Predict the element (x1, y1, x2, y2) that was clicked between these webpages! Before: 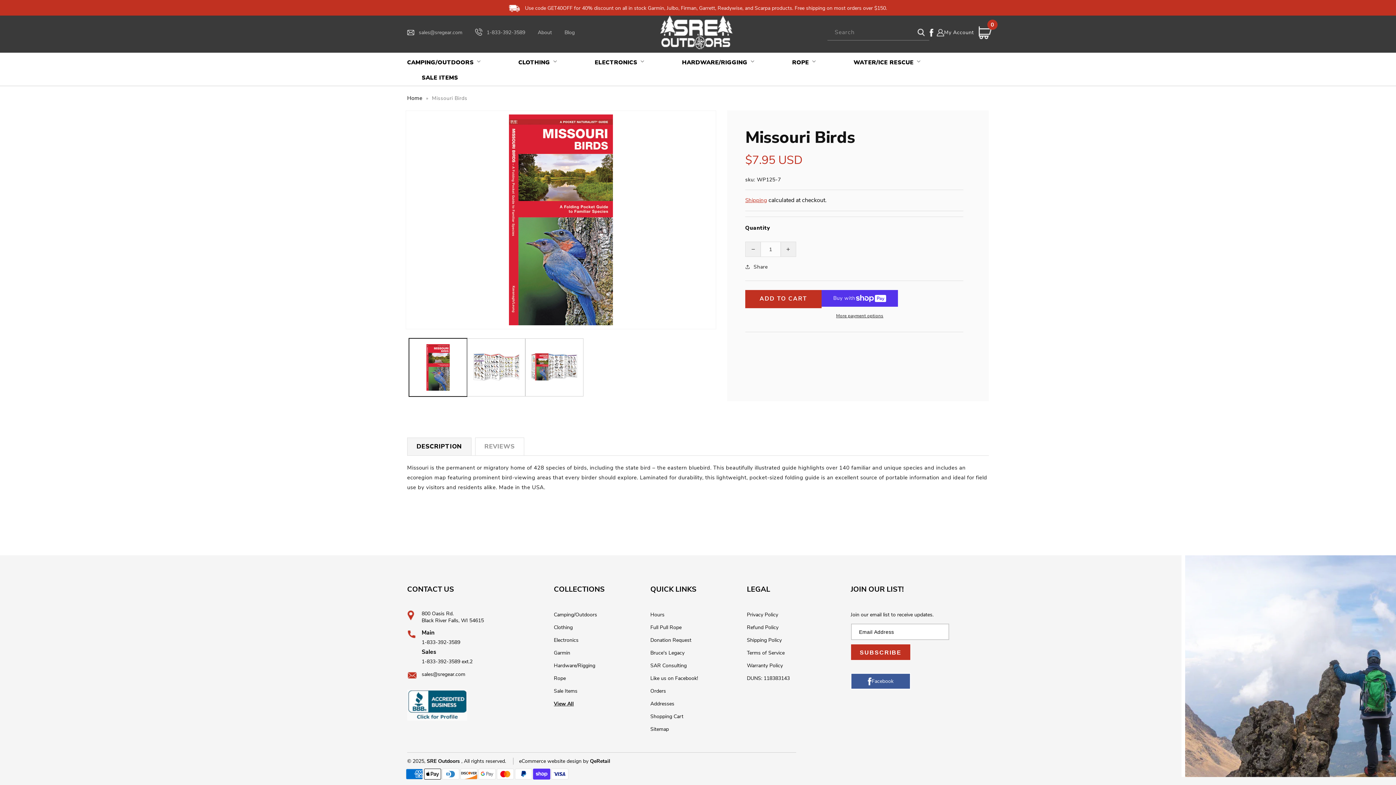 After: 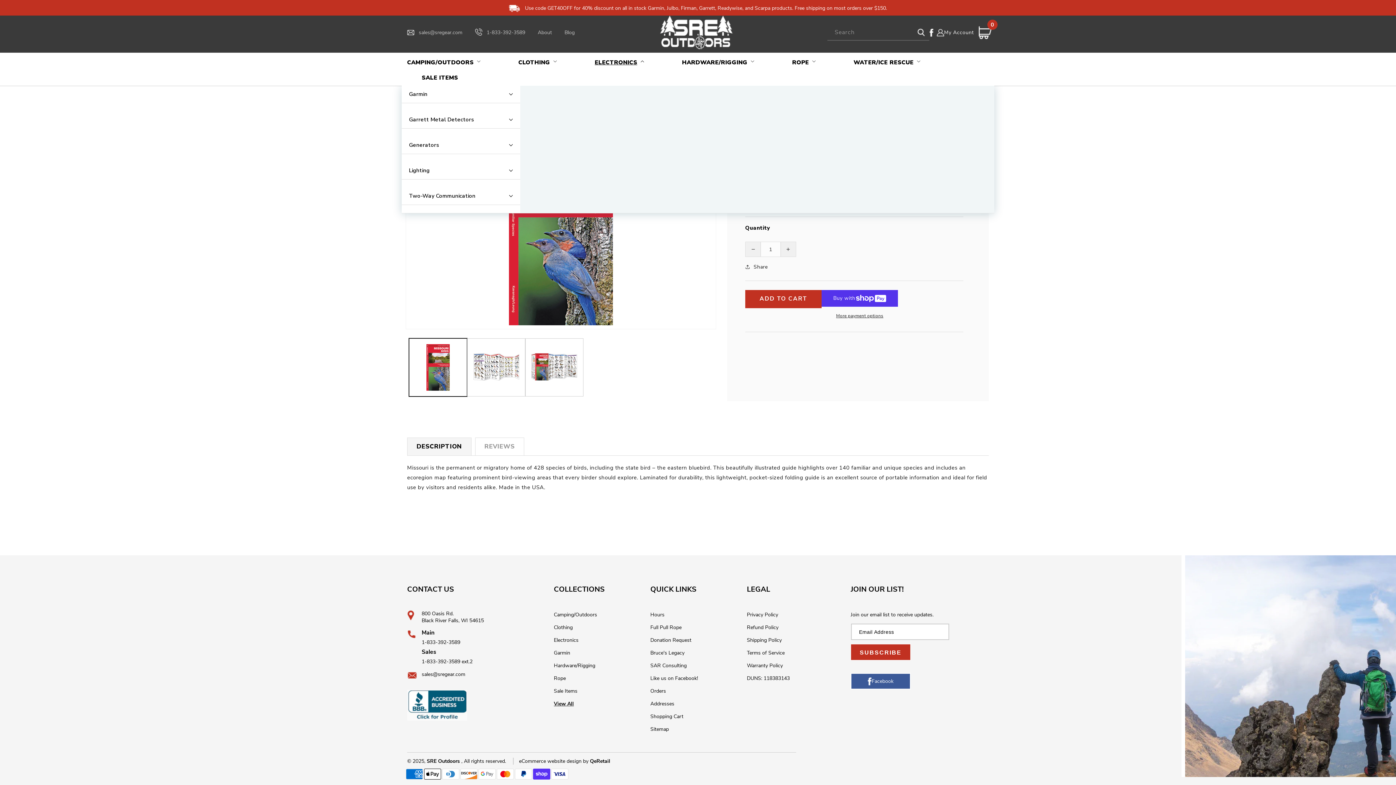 Action: label: ELECTRONICS bbox: (590, 54, 647, 70)